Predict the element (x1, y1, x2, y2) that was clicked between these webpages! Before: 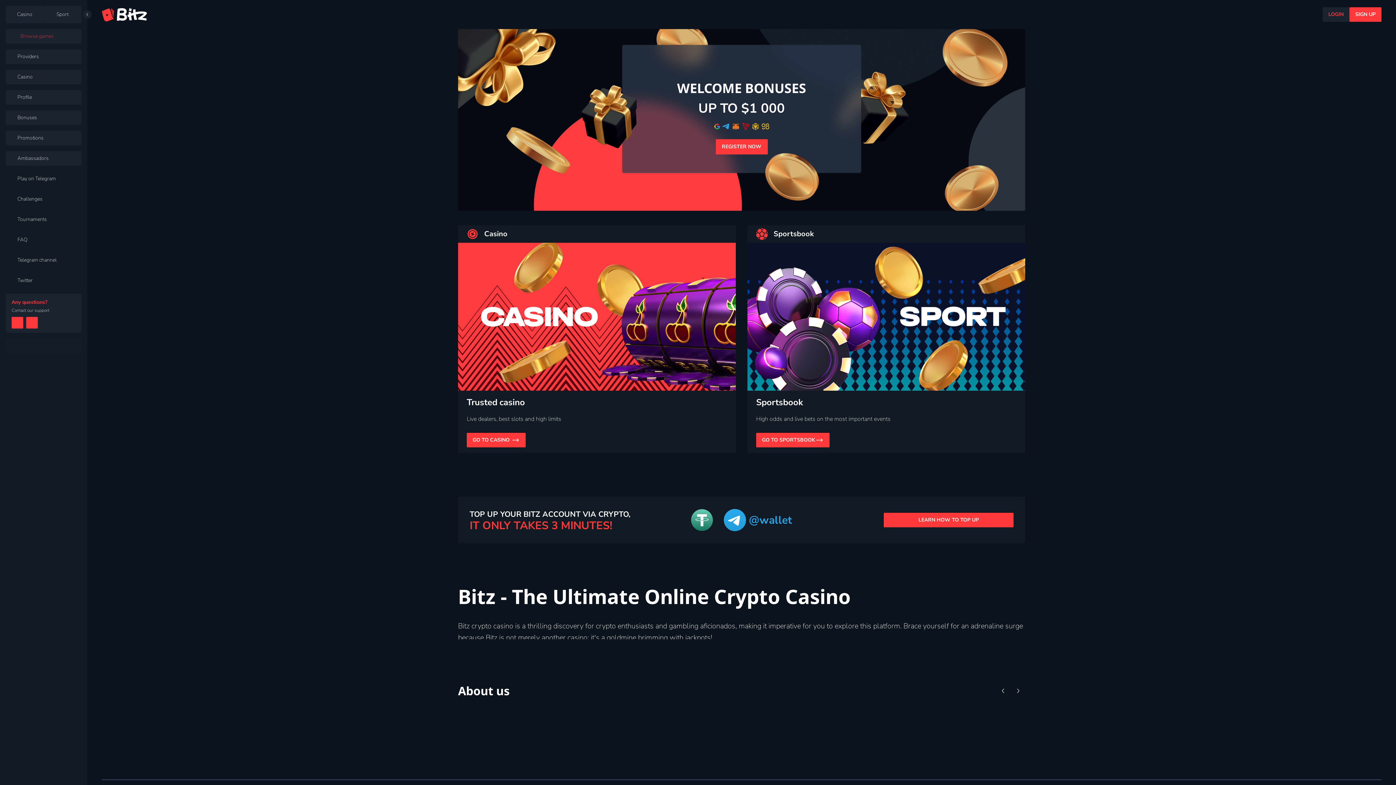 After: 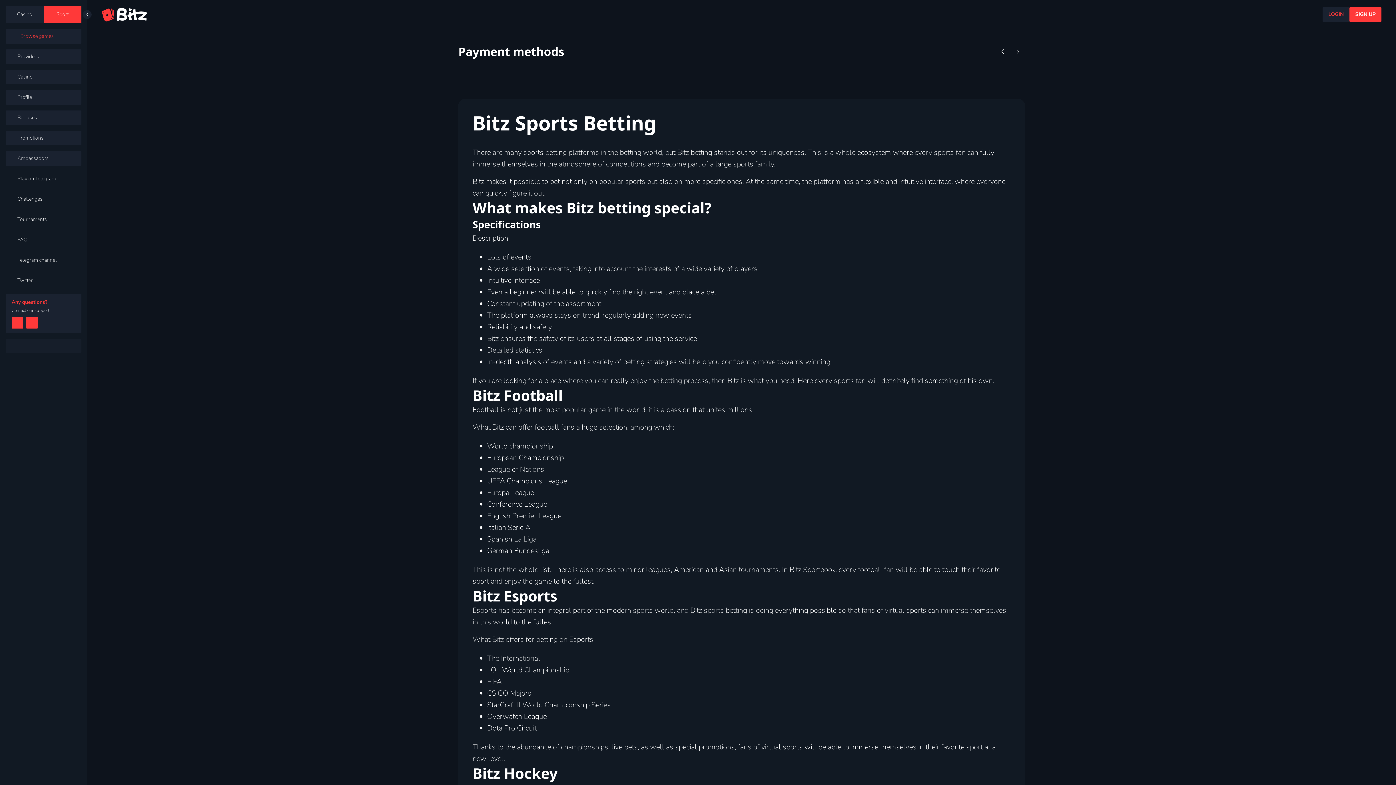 Action: bbox: (747, 225, 1025, 453) label: Sportsbook
Sportsbook
High odds and live bets on the most important events
GO TO SPORTSBOOK